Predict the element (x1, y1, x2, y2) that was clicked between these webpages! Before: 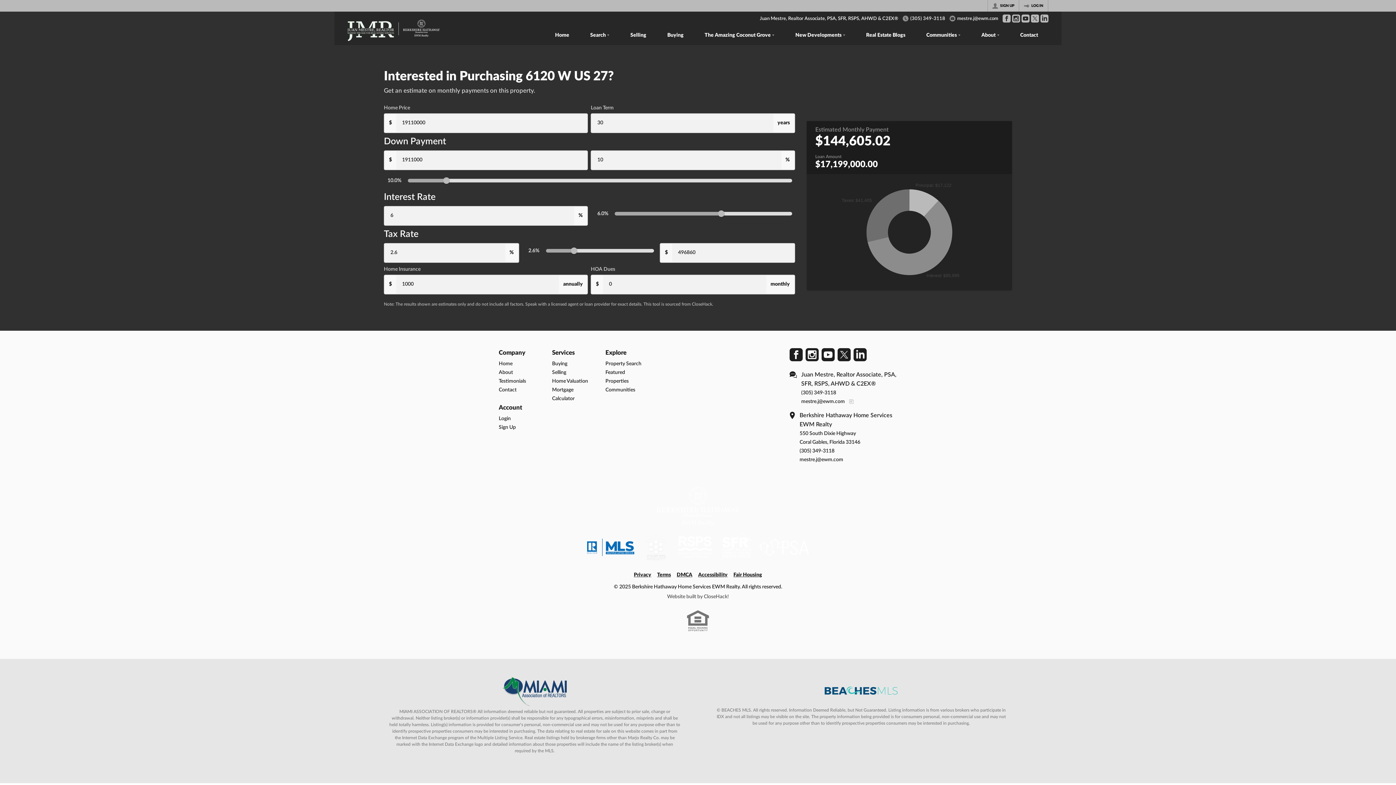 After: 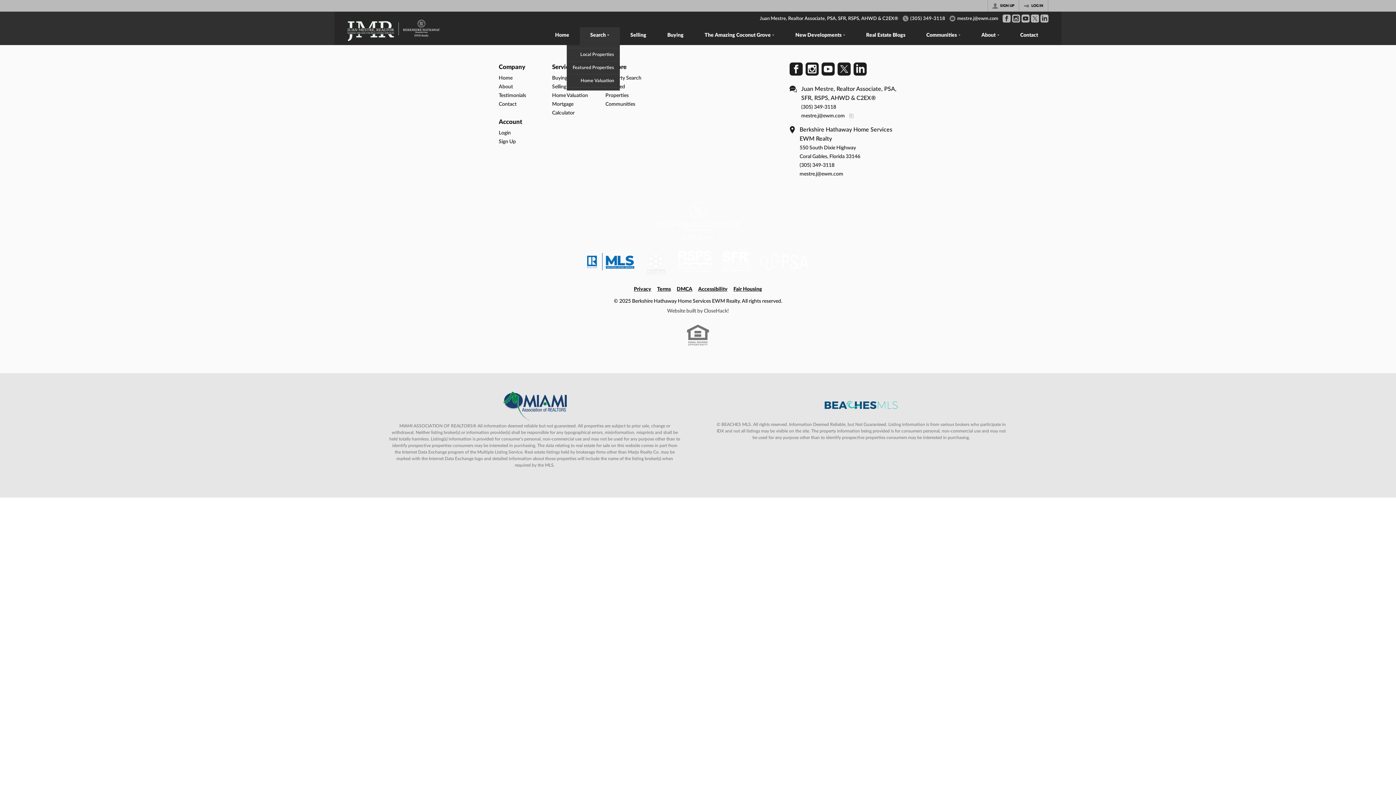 Action: label: Search bbox: (579, 27, 620, 45)